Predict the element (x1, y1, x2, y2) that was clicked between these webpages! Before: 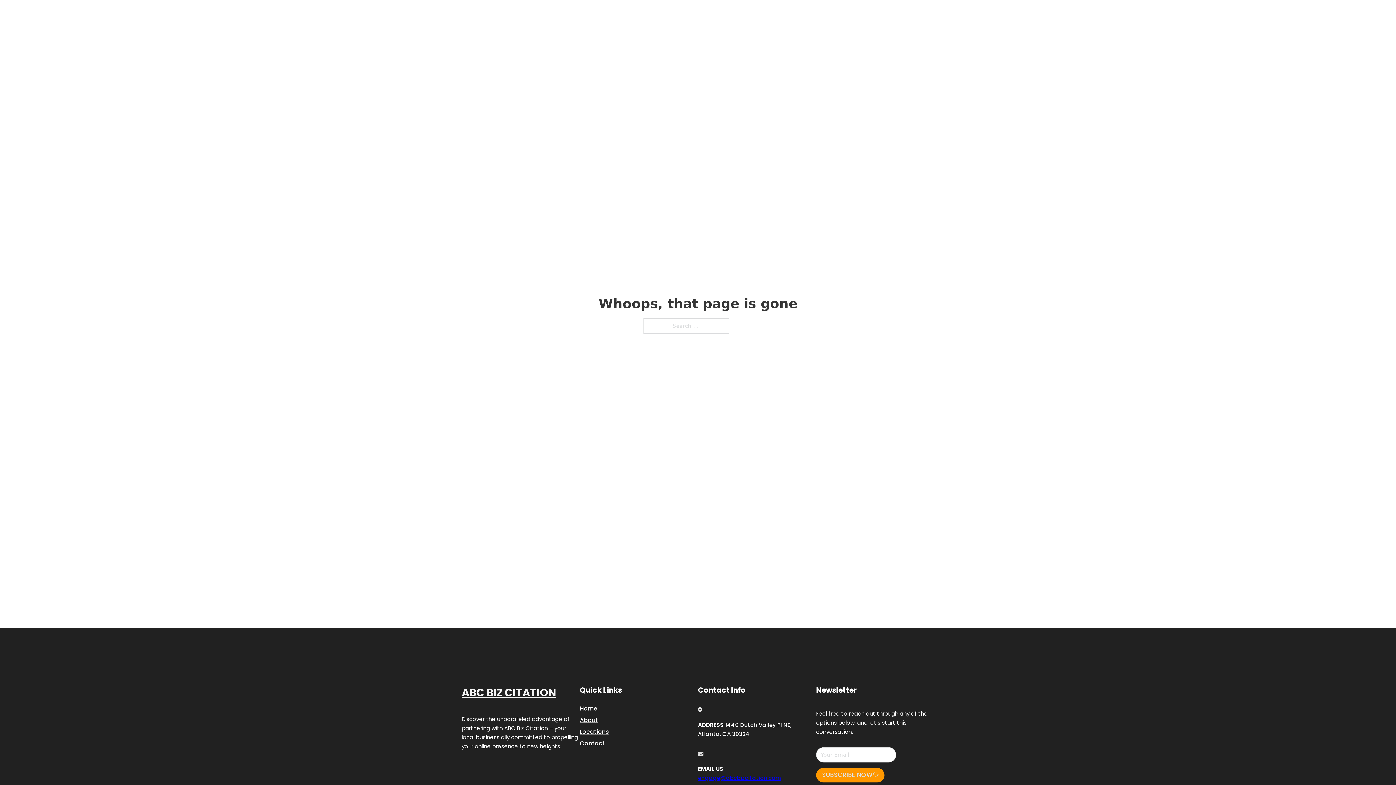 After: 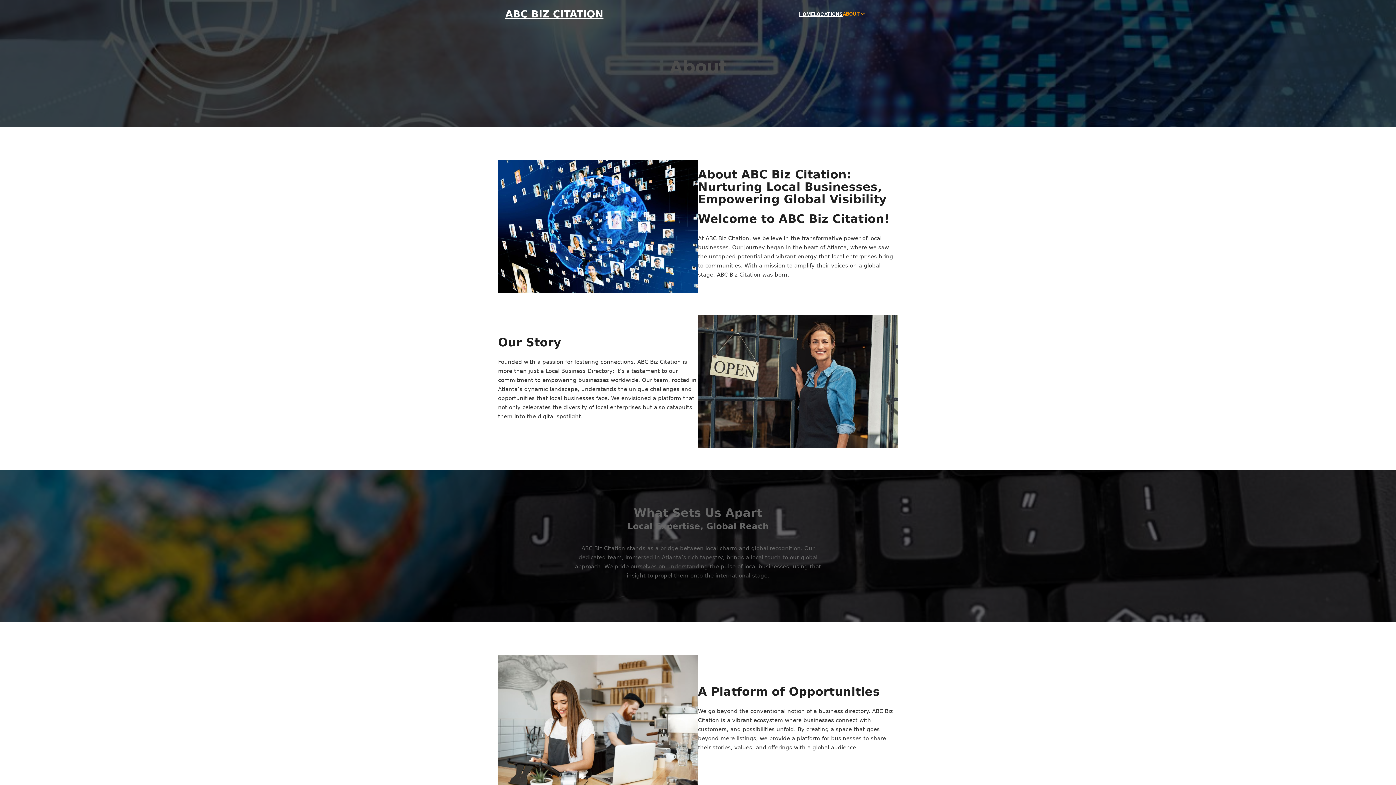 Action: label: About bbox: (580, 715, 598, 725)